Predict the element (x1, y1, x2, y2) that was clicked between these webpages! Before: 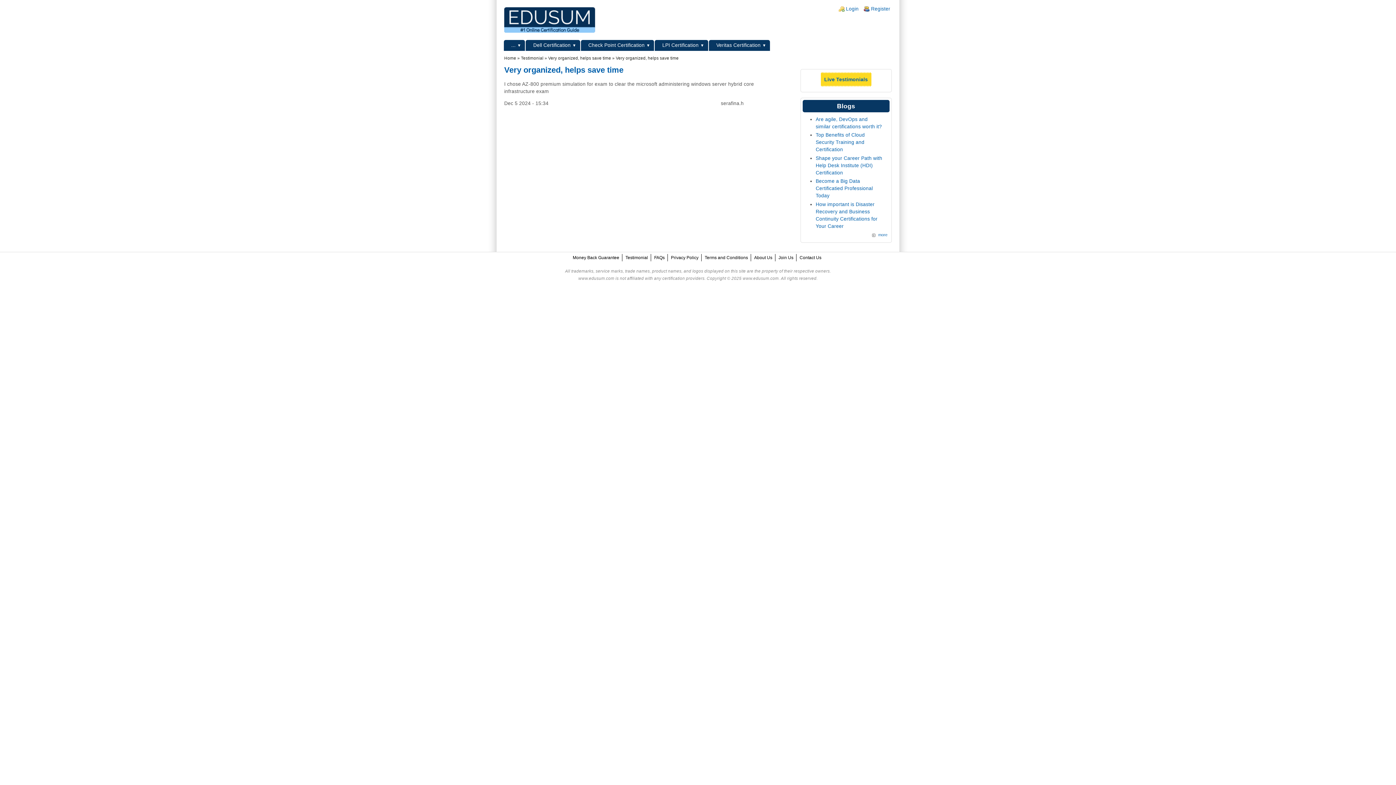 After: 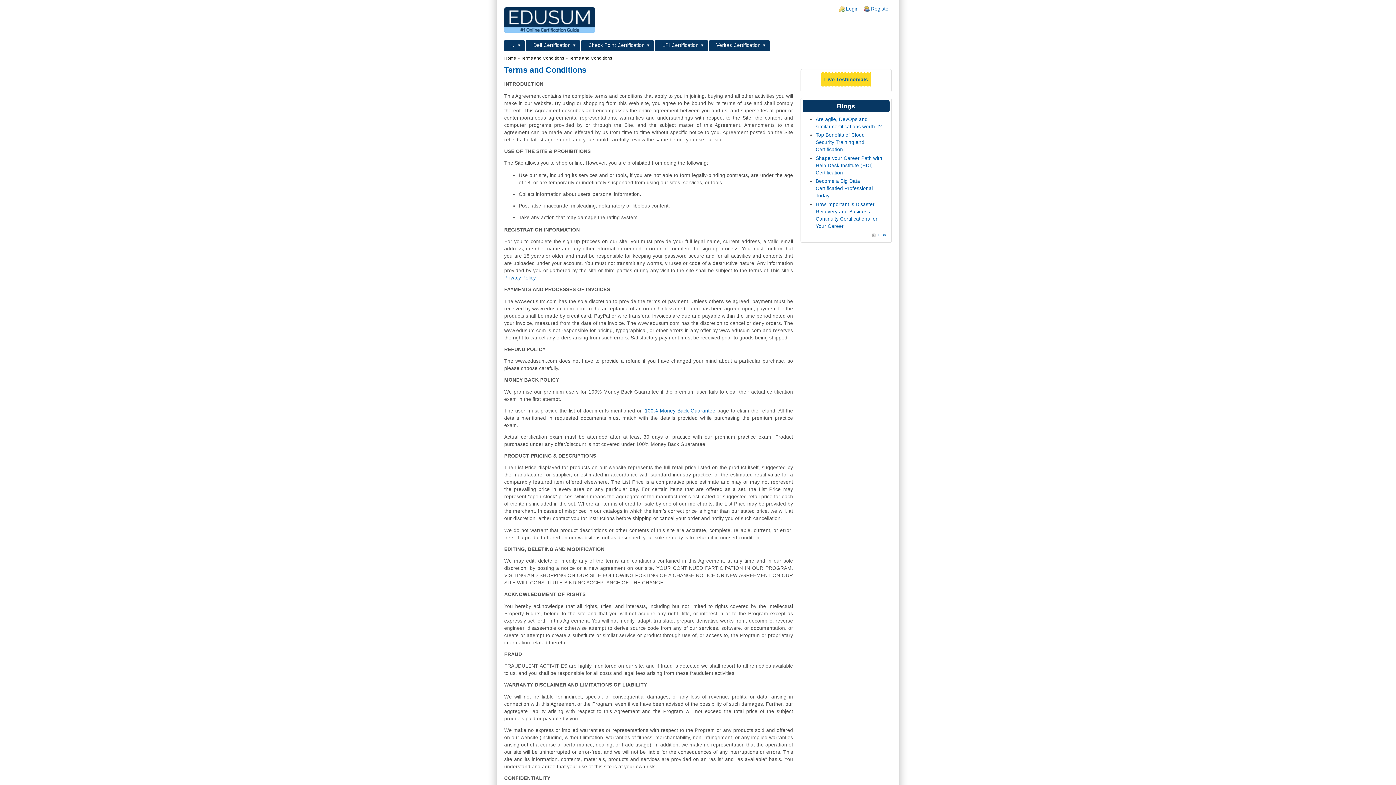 Action: bbox: (704, 255, 748, 260) label: Terms and Conditions